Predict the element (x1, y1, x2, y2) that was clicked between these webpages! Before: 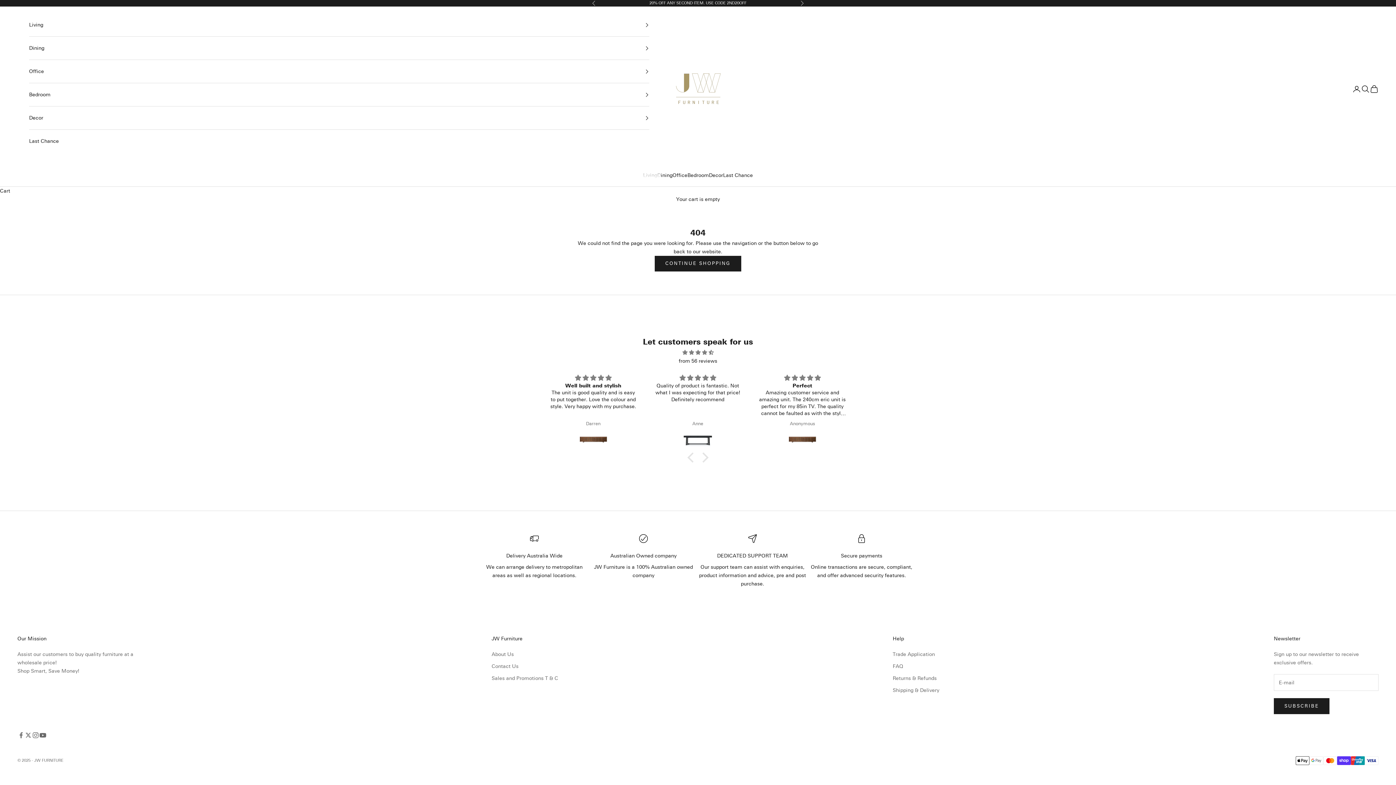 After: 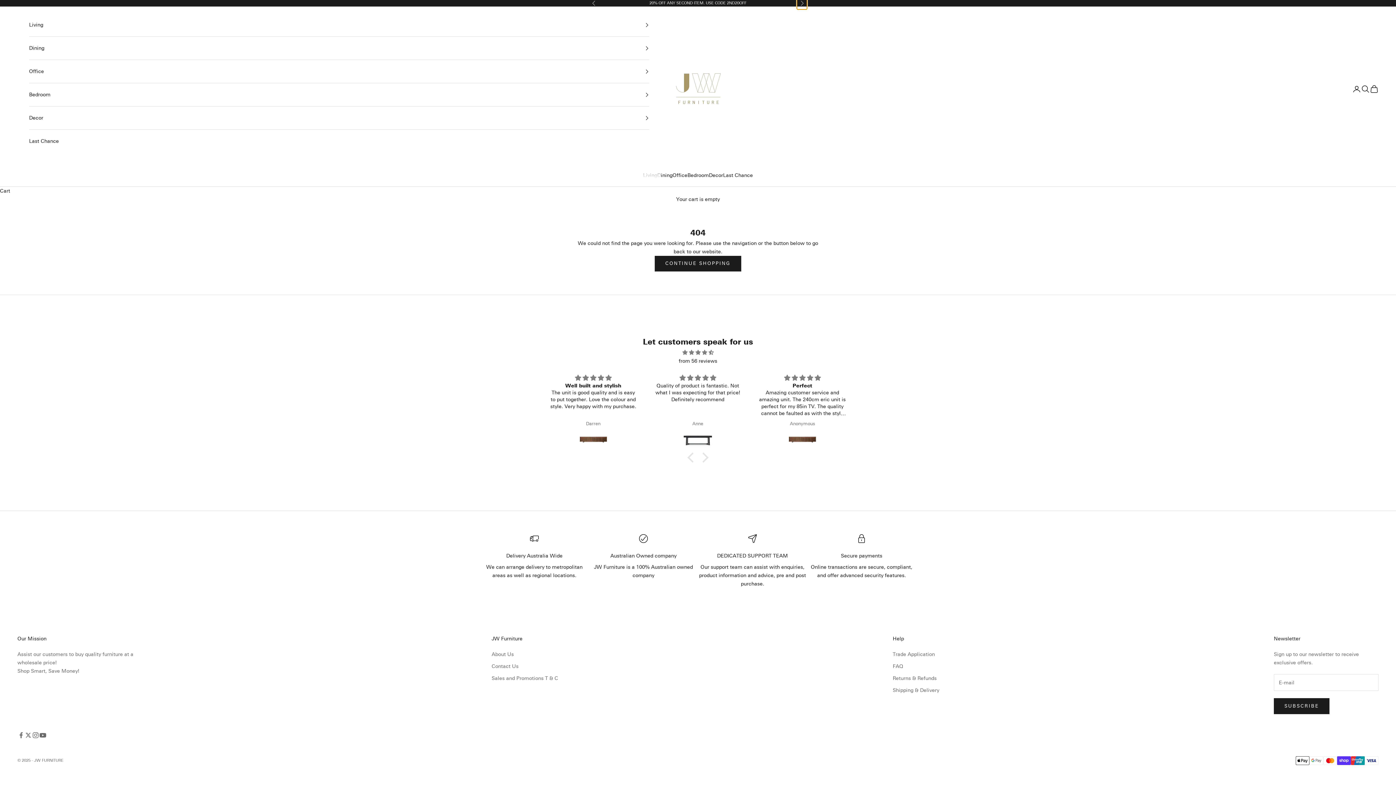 Action: label: Next bbox: (800, 0, 804, 6)